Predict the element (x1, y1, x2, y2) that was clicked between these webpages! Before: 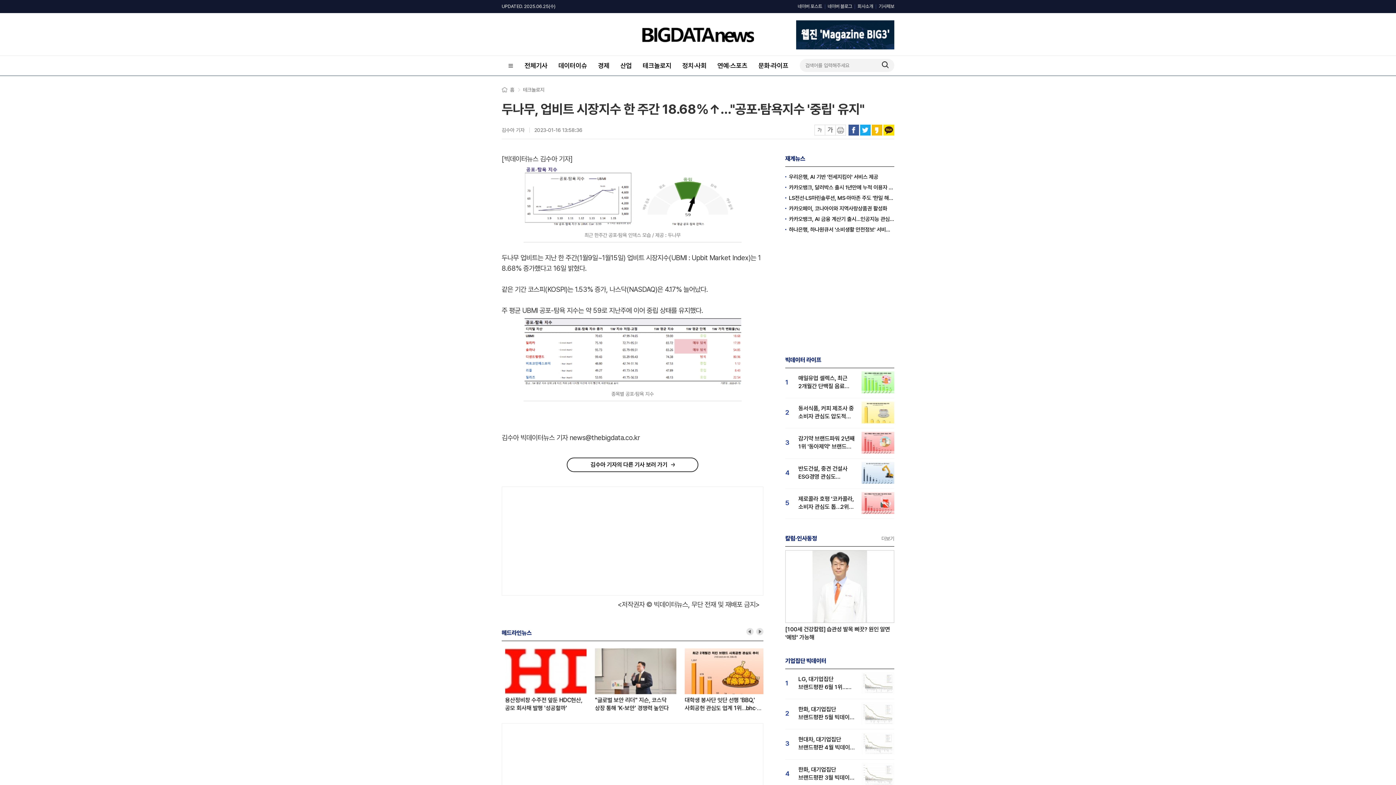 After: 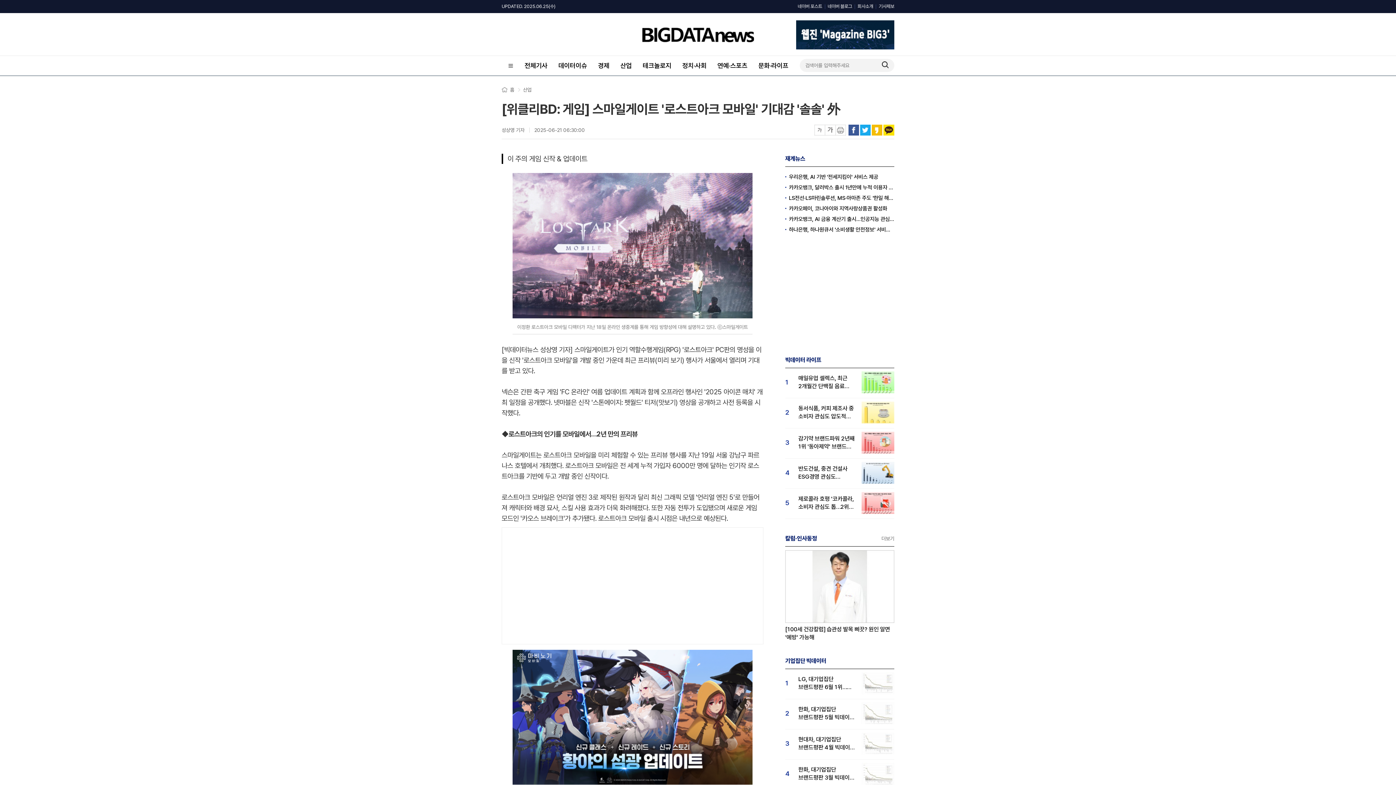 Action: bbox: (591, 648, 681, 694)